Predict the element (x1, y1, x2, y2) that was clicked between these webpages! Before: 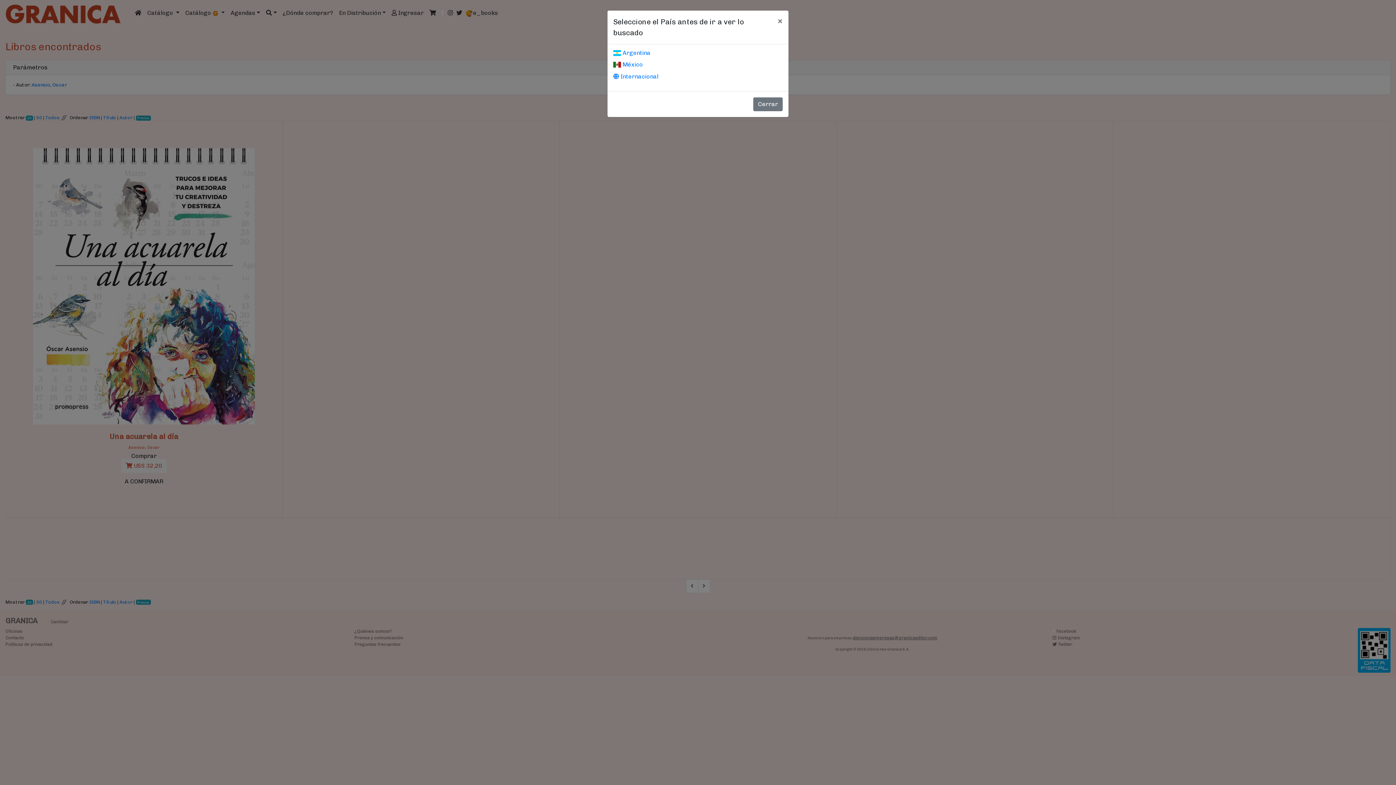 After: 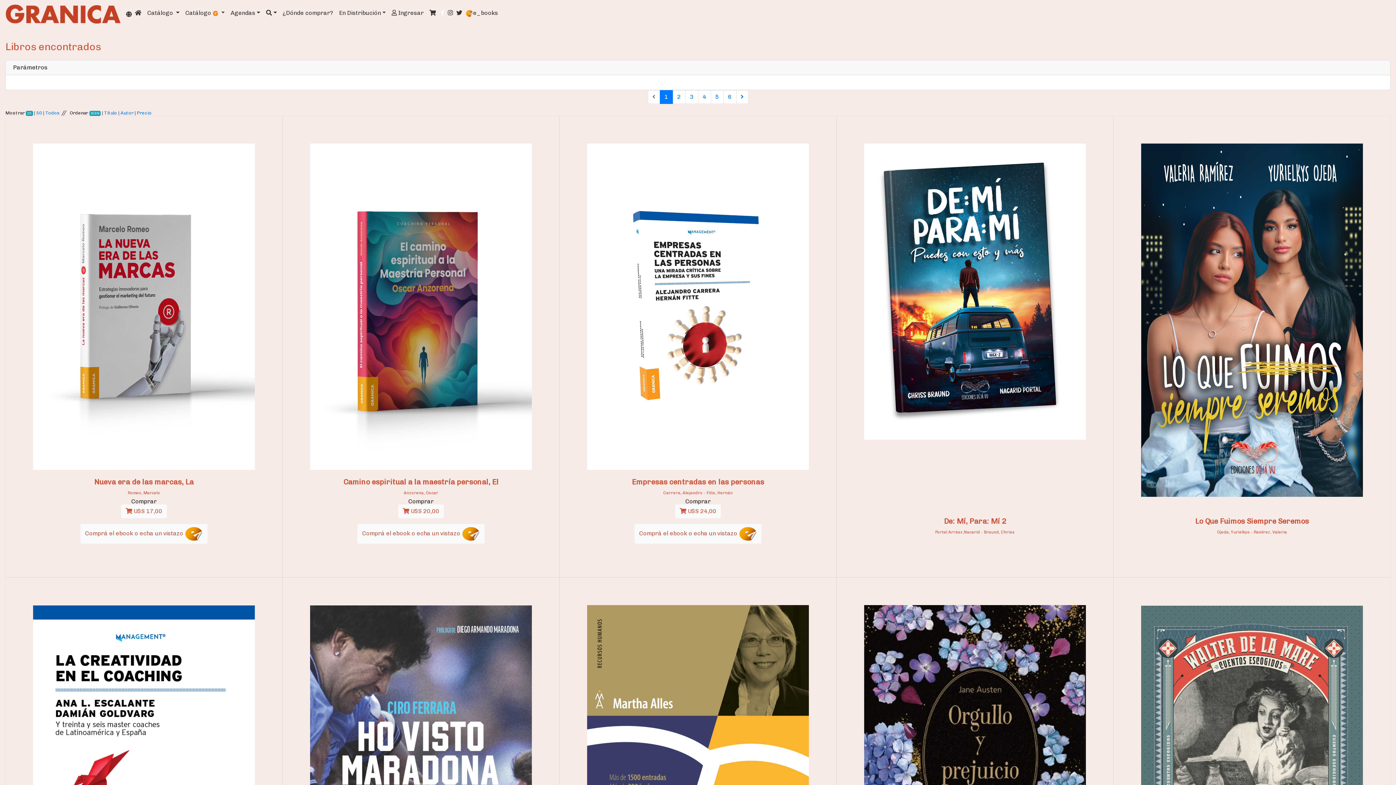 Action: label:  Internacional bbox: (613, 73, 658, 80)